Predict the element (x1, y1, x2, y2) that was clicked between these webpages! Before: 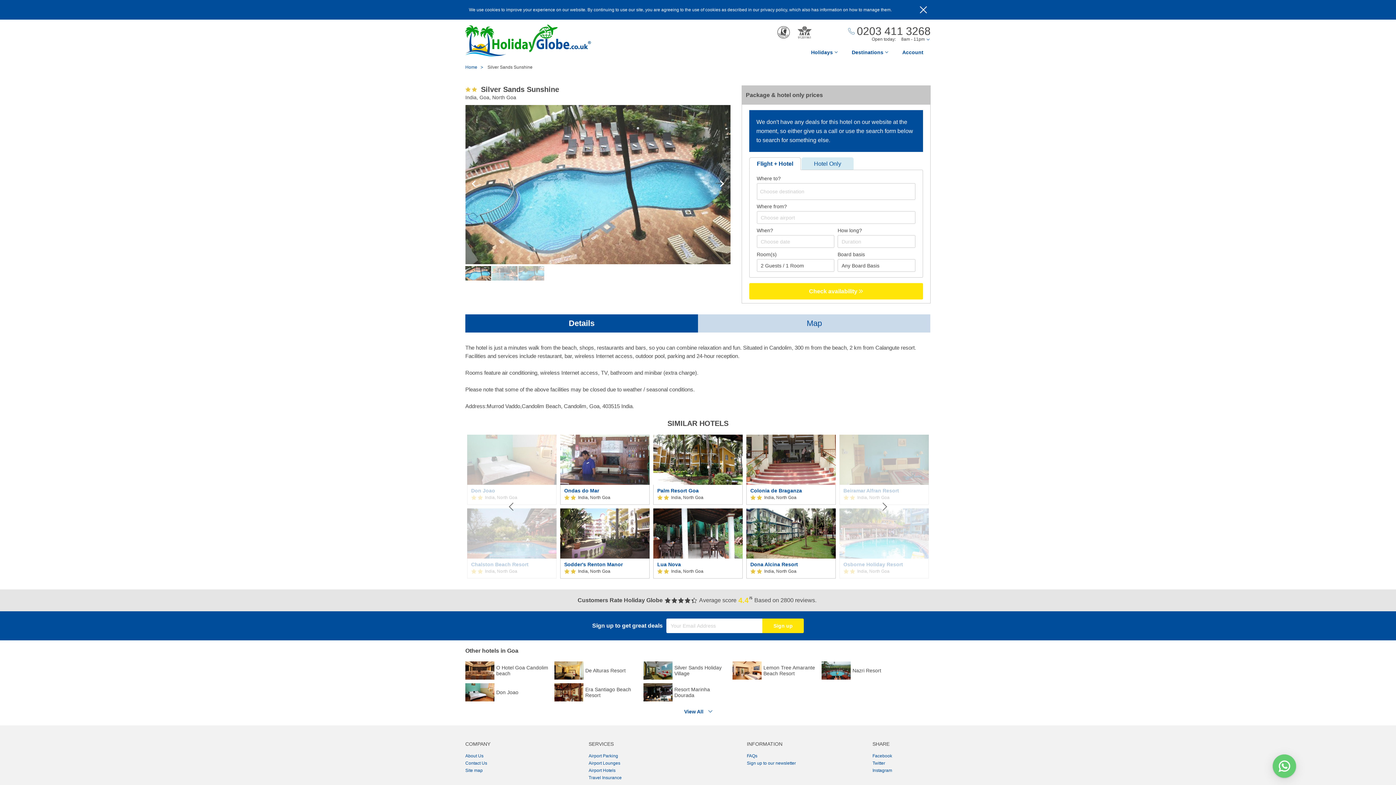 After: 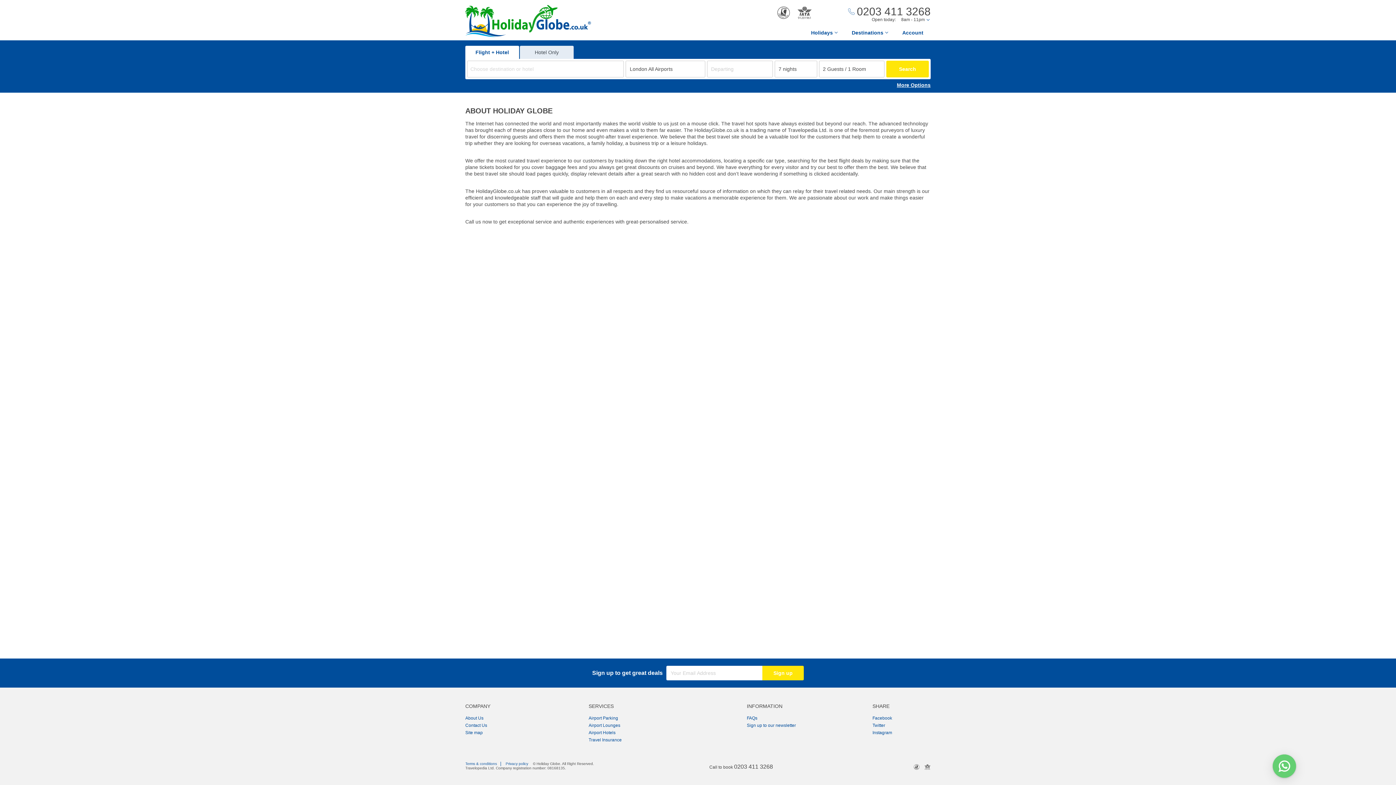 Action: label: About Us bbox: (465, 753, 483, 758)